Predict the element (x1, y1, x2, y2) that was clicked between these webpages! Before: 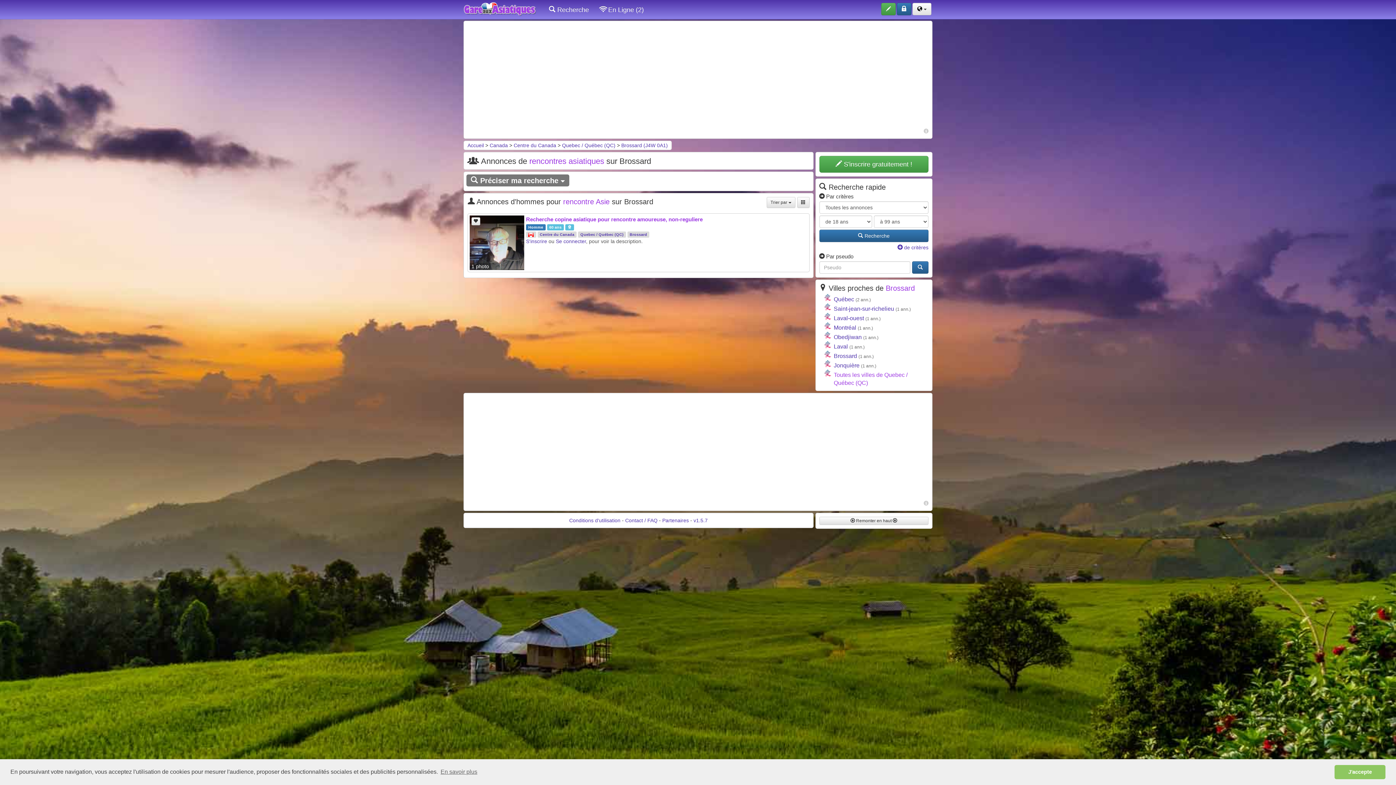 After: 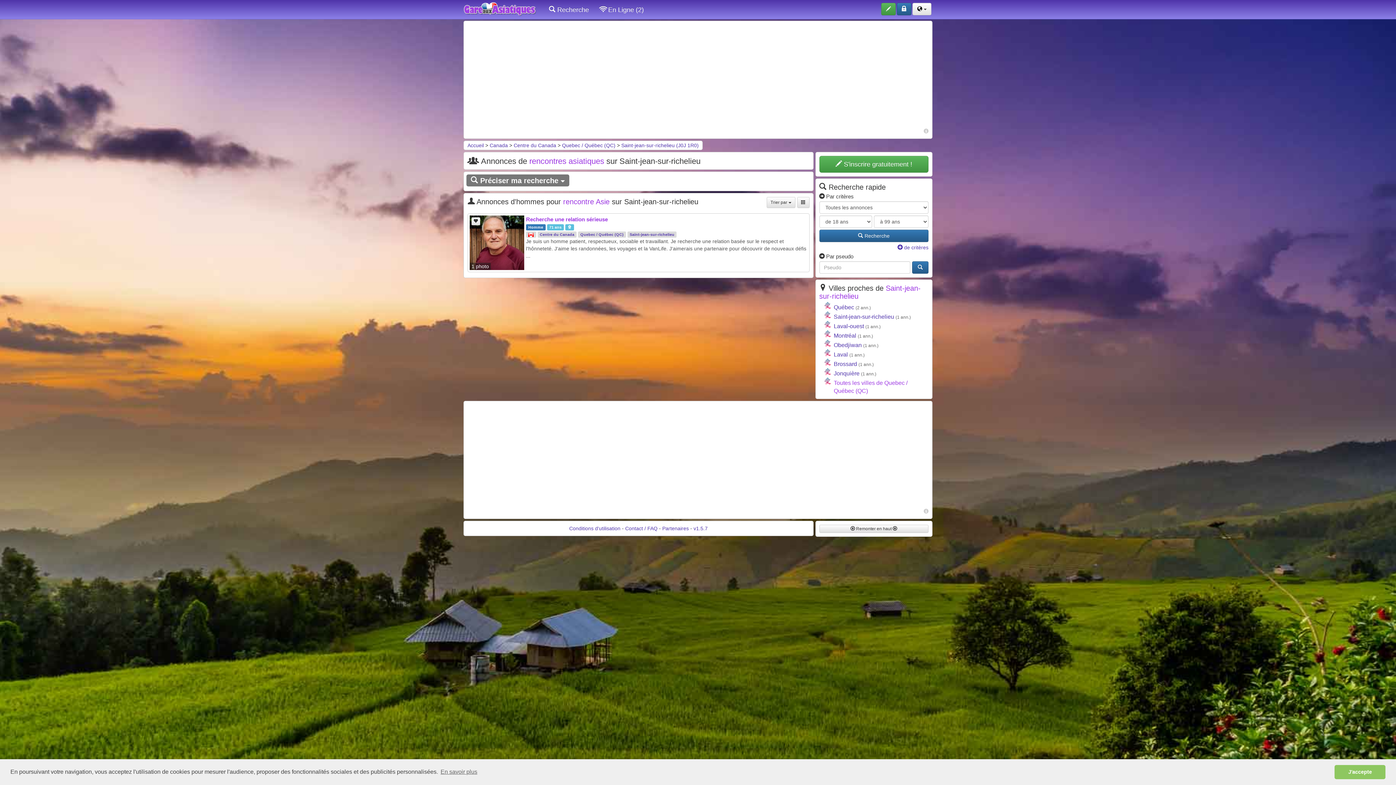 Action: bbox: (834, 305, 894, 312) label: Saint-jean-sur-richelieu